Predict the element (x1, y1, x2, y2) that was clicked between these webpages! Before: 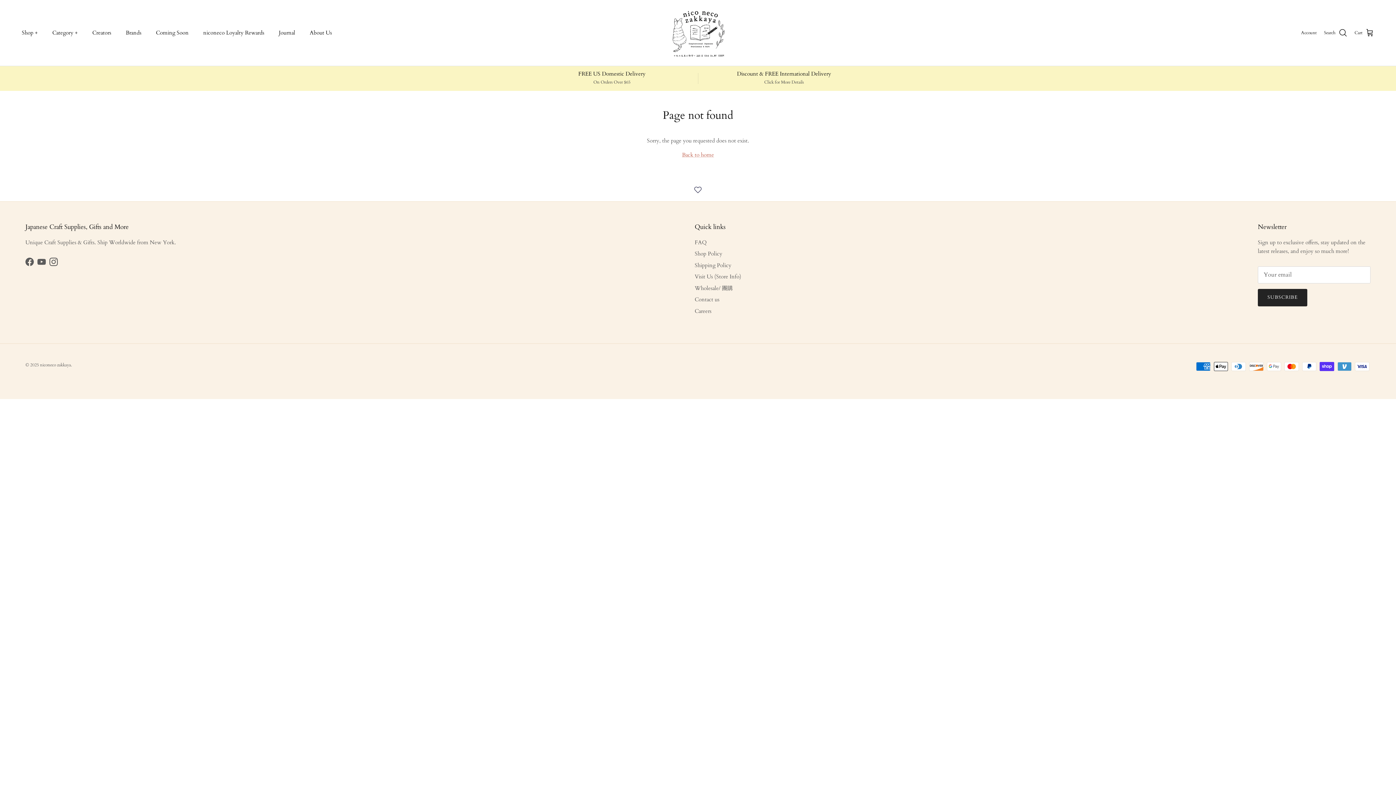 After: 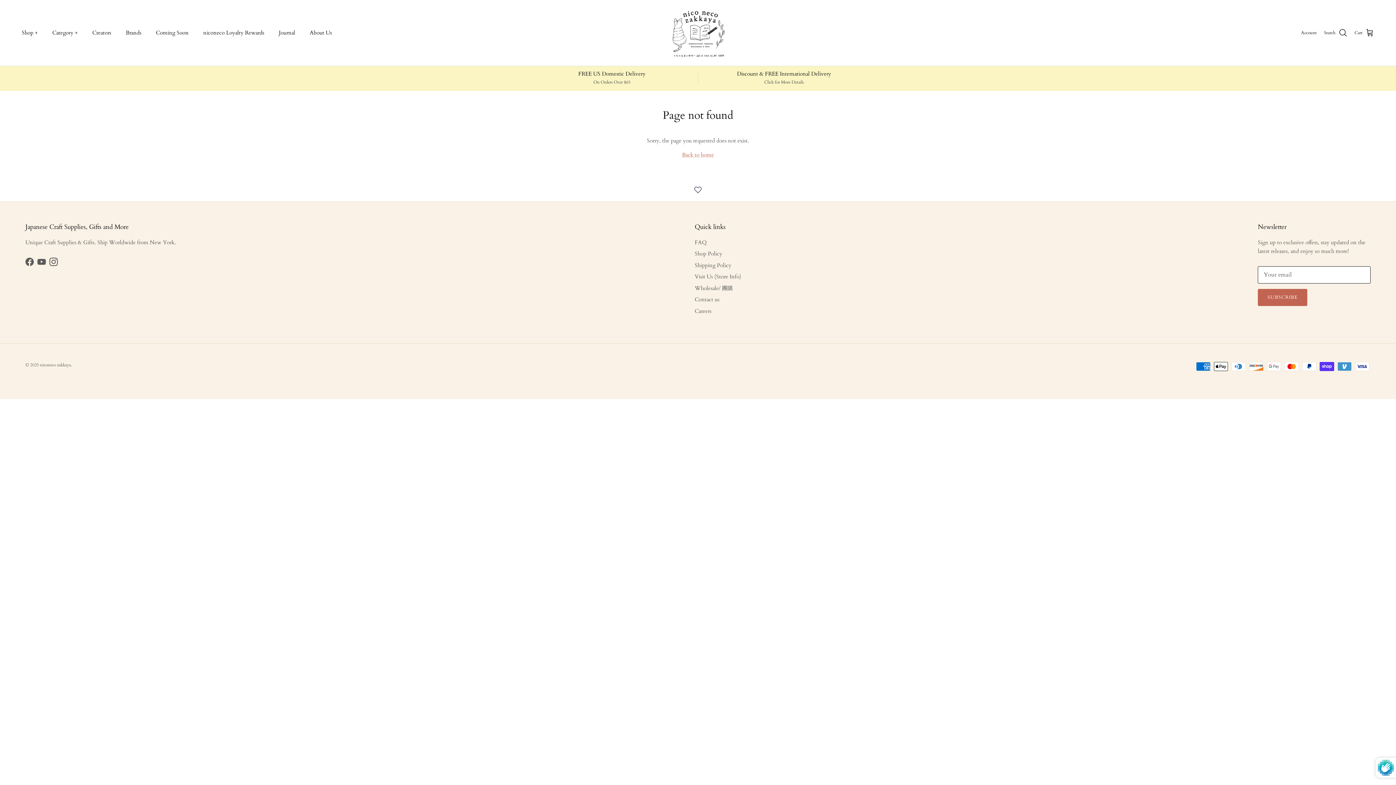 Action: bbox: (1258, 289, 1307, 306) label: SUBSCRIBE